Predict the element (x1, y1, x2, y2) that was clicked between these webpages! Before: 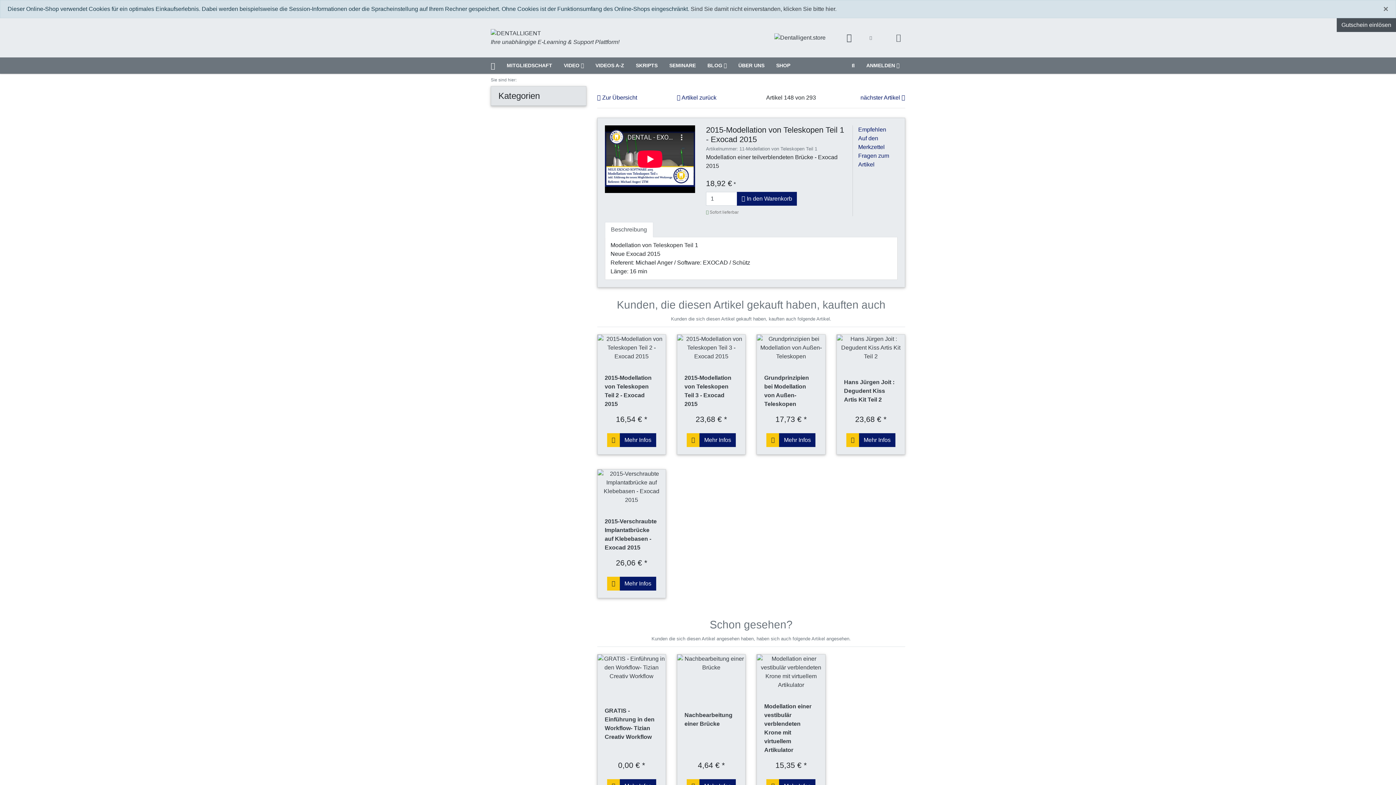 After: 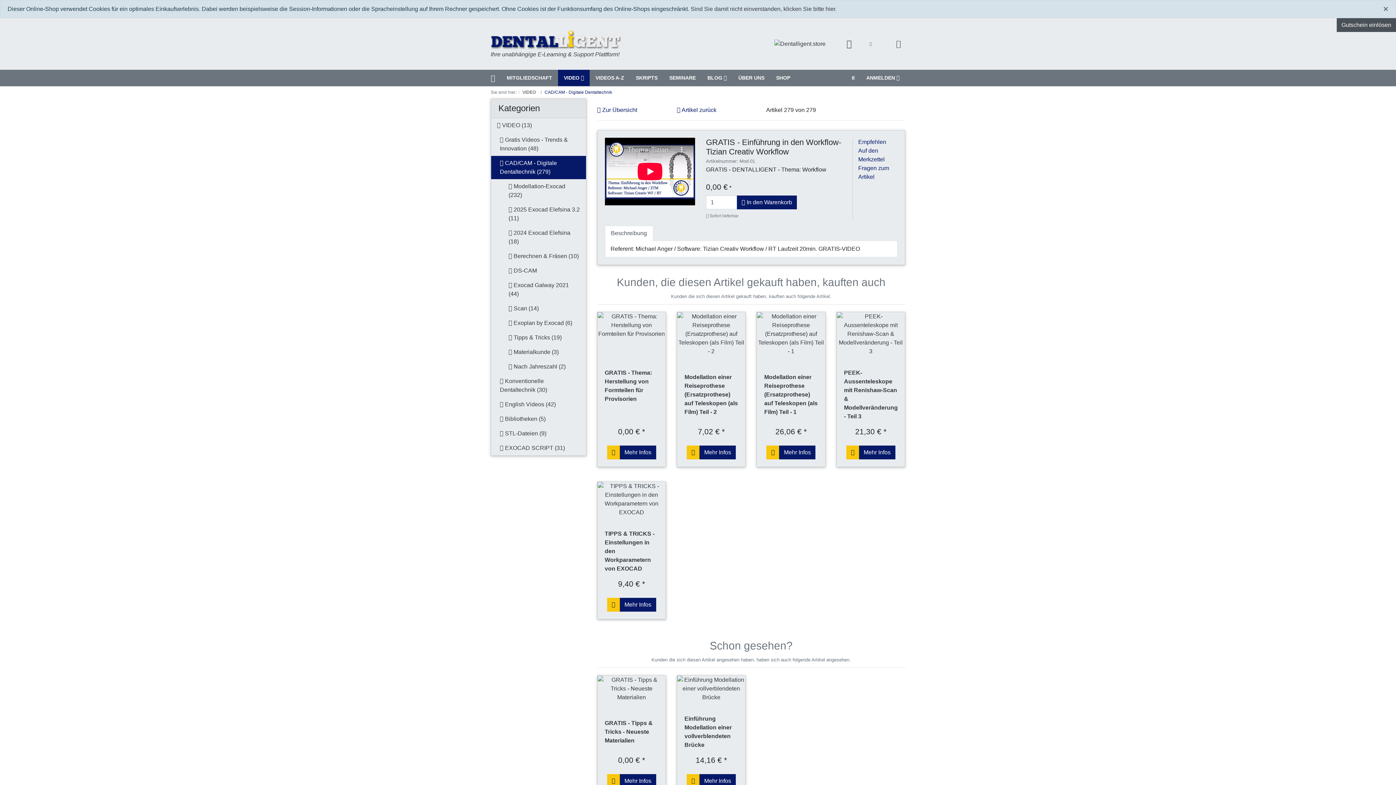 Action: label: GRATIS - Einführung in den Workflow- Tizian Creativ Workflow bbox: (604, 706, 658, 741)